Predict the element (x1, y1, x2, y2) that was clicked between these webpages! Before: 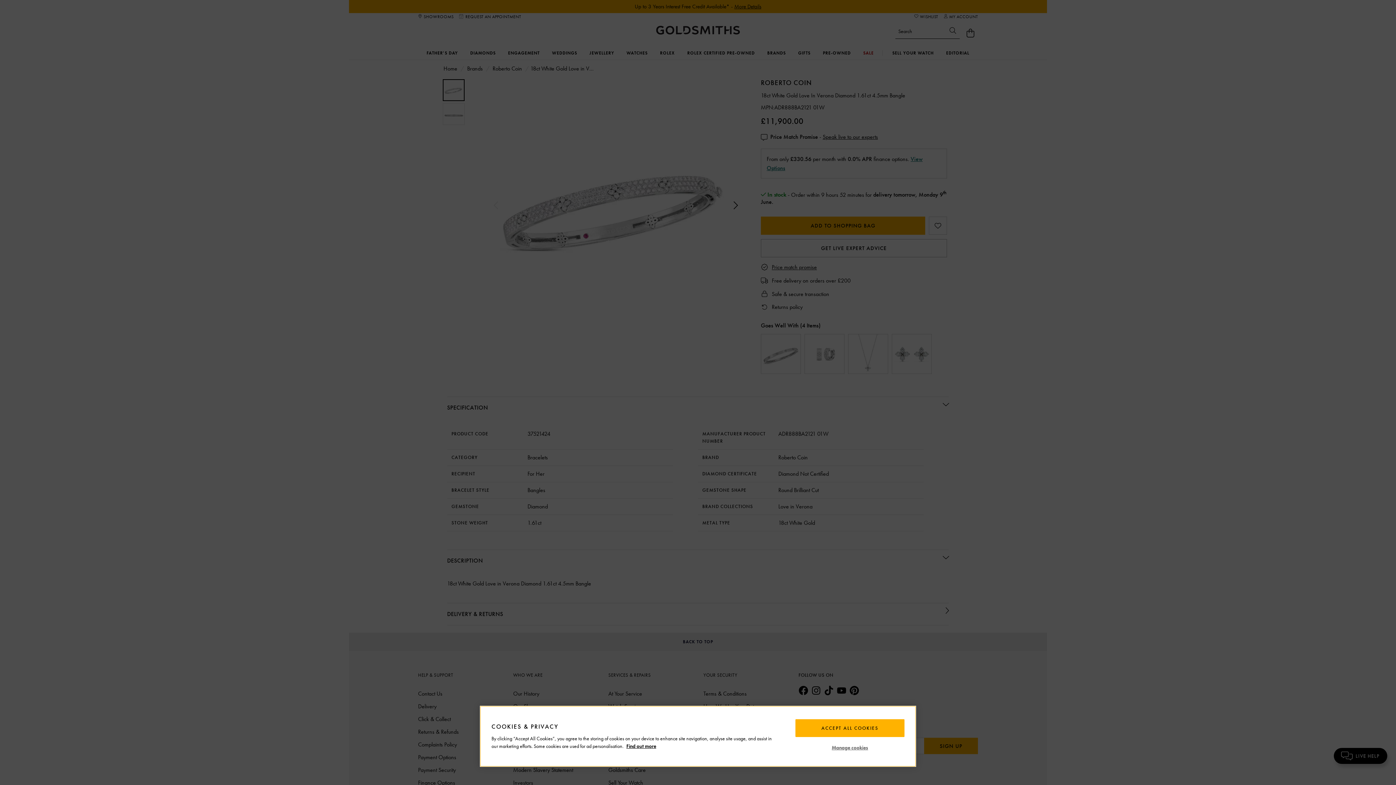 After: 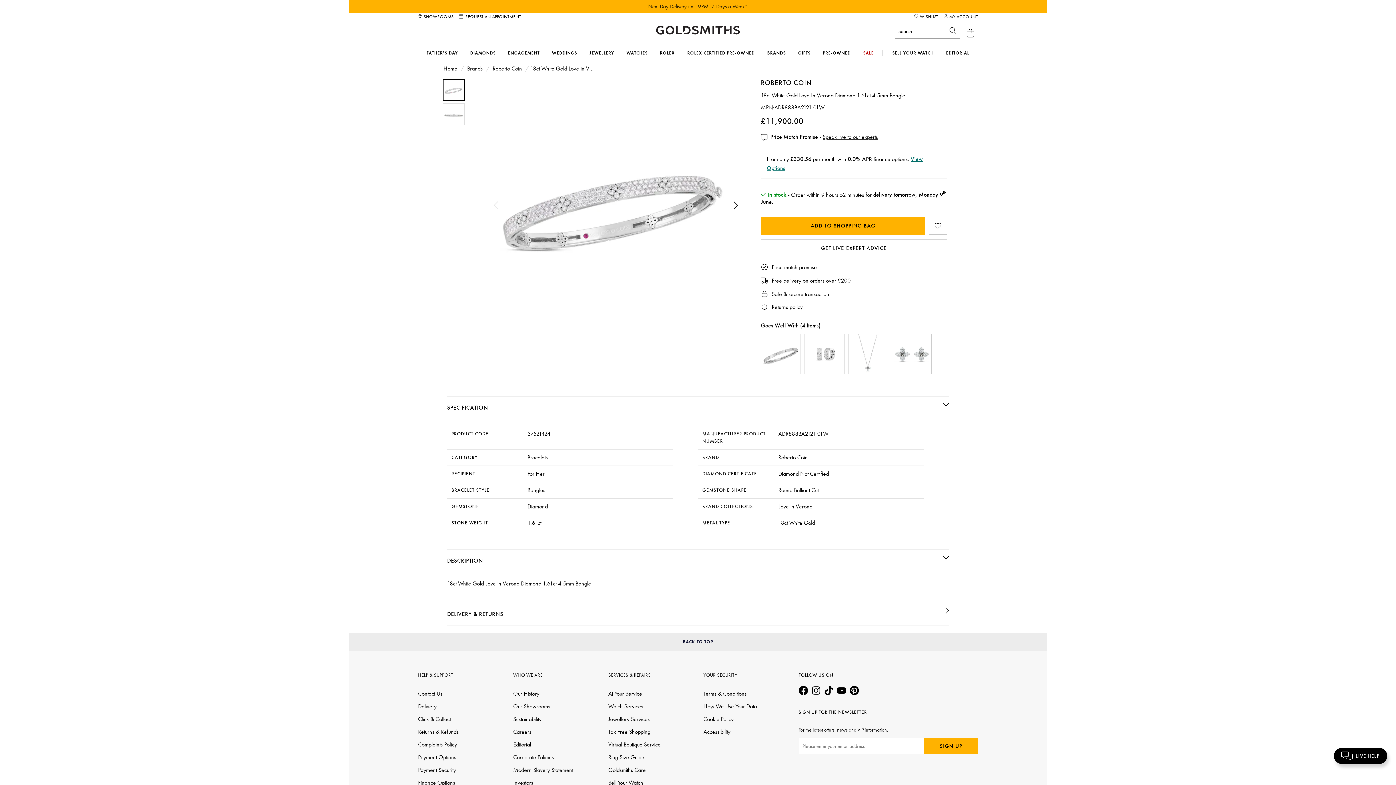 Action: bbox: (795, 719, 904, 737) label: ACCEPT ALL COOKIES